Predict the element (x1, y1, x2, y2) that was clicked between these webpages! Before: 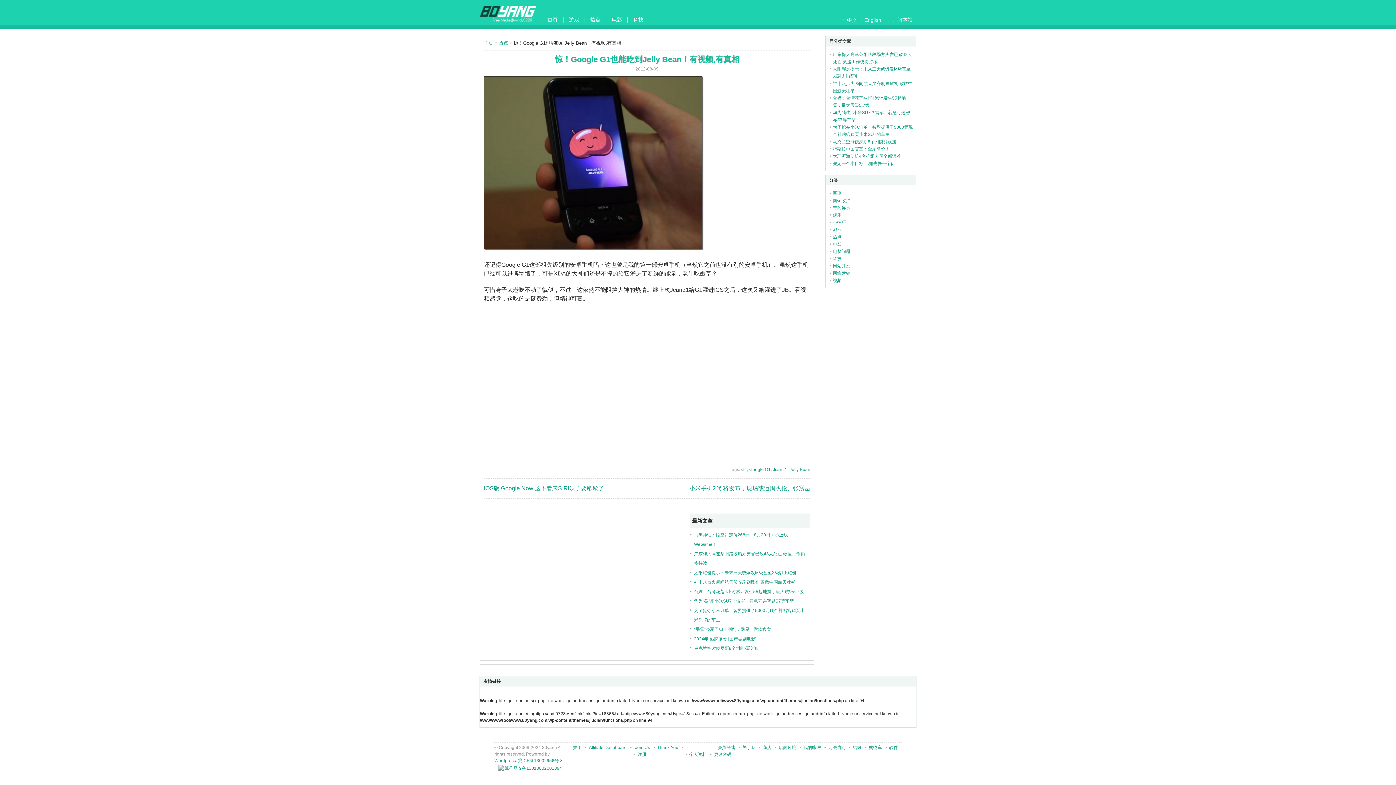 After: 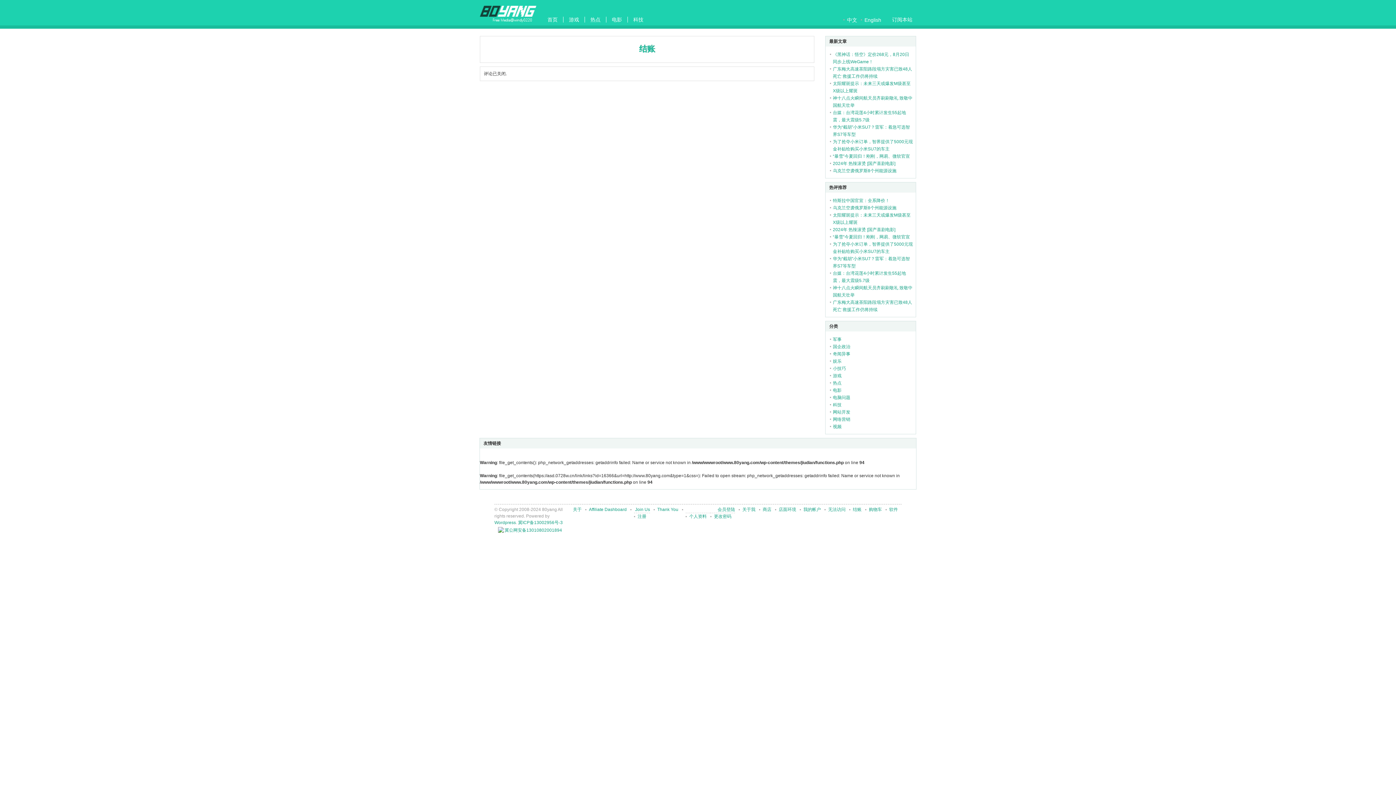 Action: bbox: (853, 745, 861, 750) label: 结账